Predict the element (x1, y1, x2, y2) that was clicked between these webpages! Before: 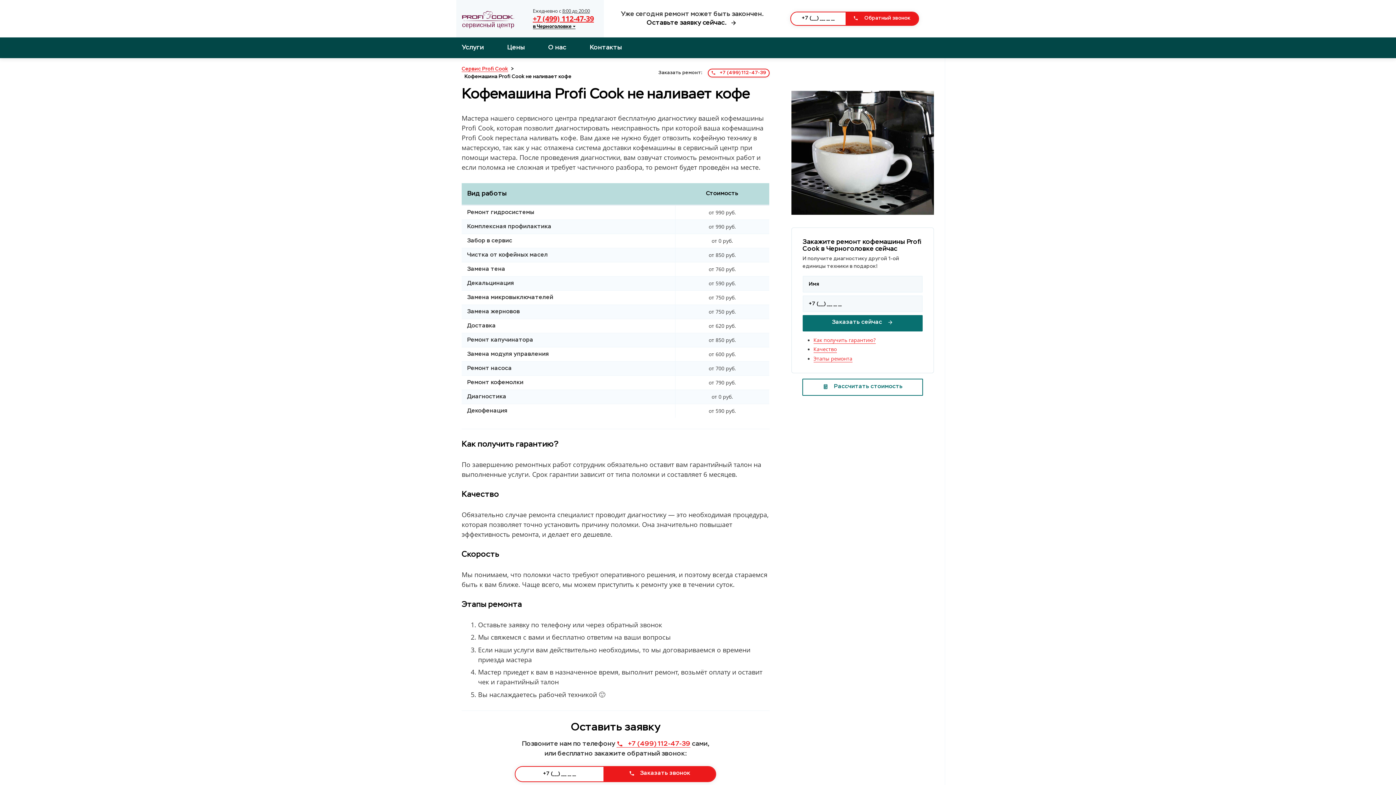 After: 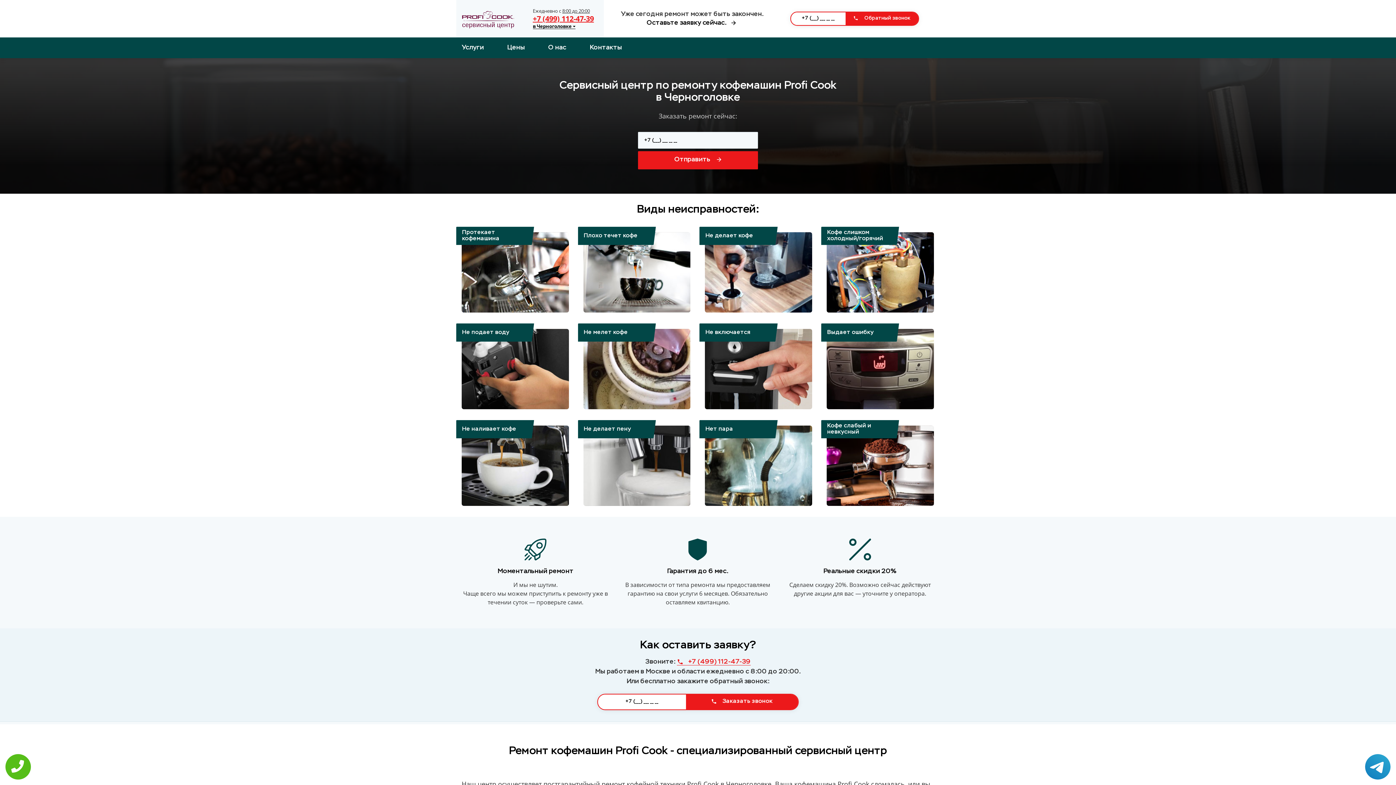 Action: label: Сервис Profi Cook bbox: (461, 66, 508, 71)